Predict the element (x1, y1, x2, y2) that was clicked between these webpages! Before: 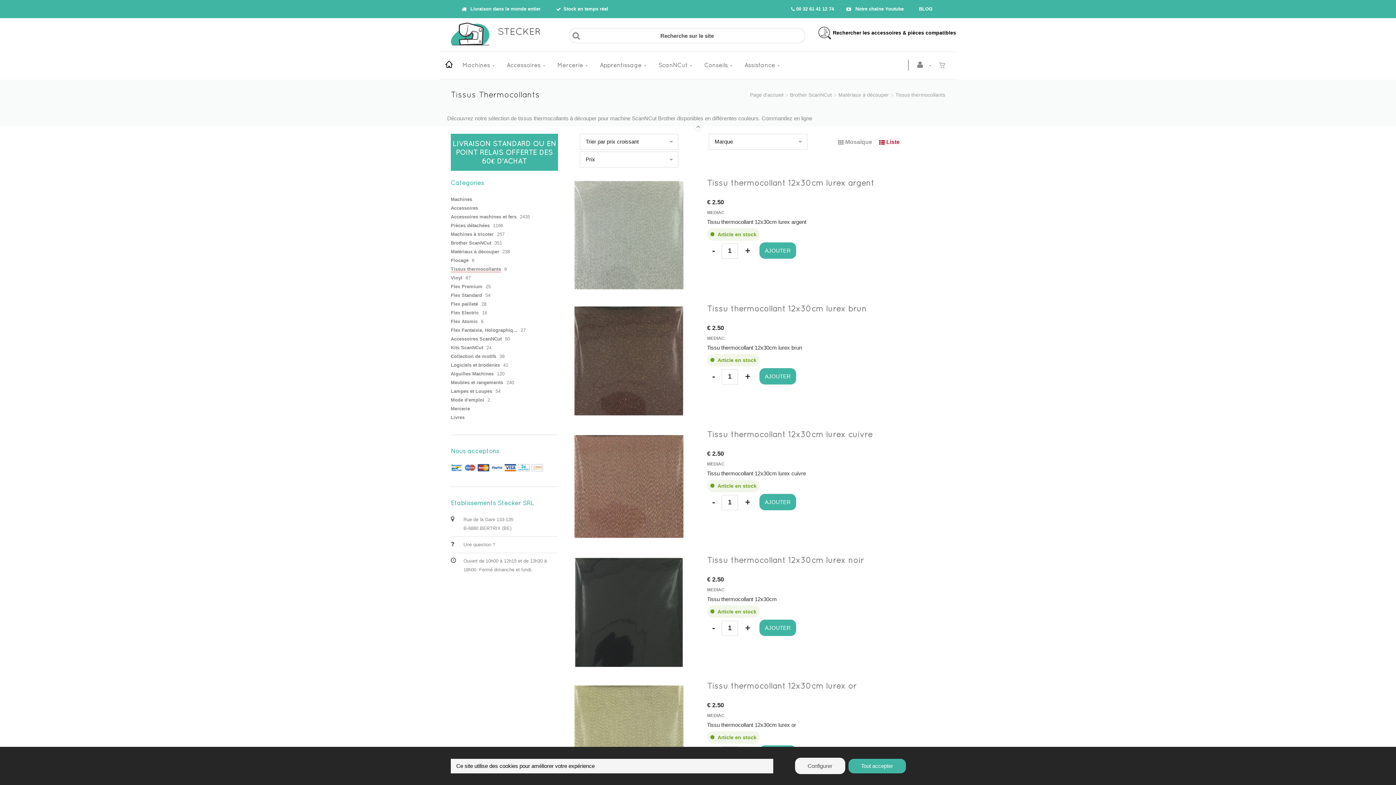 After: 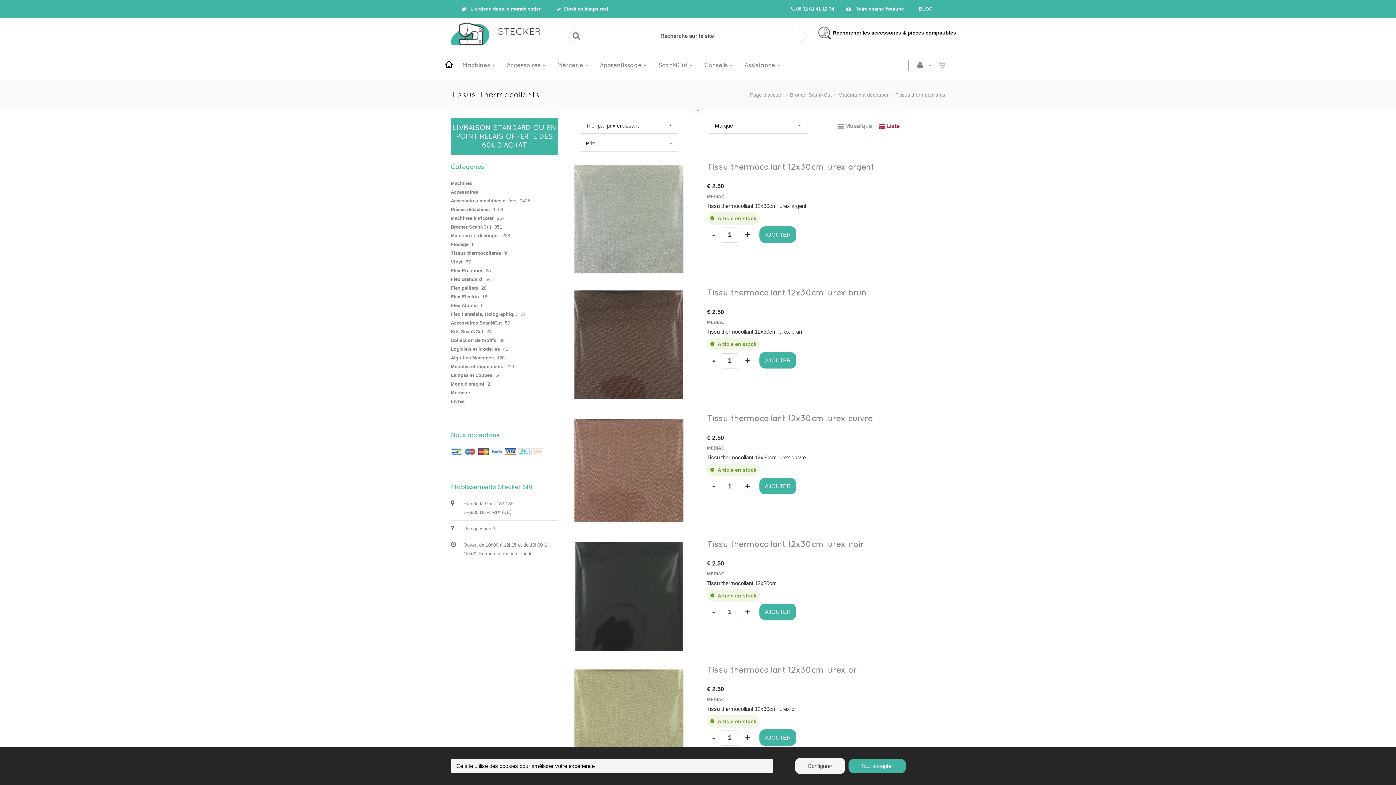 Action: bbox: (692, 121, 703, 132)